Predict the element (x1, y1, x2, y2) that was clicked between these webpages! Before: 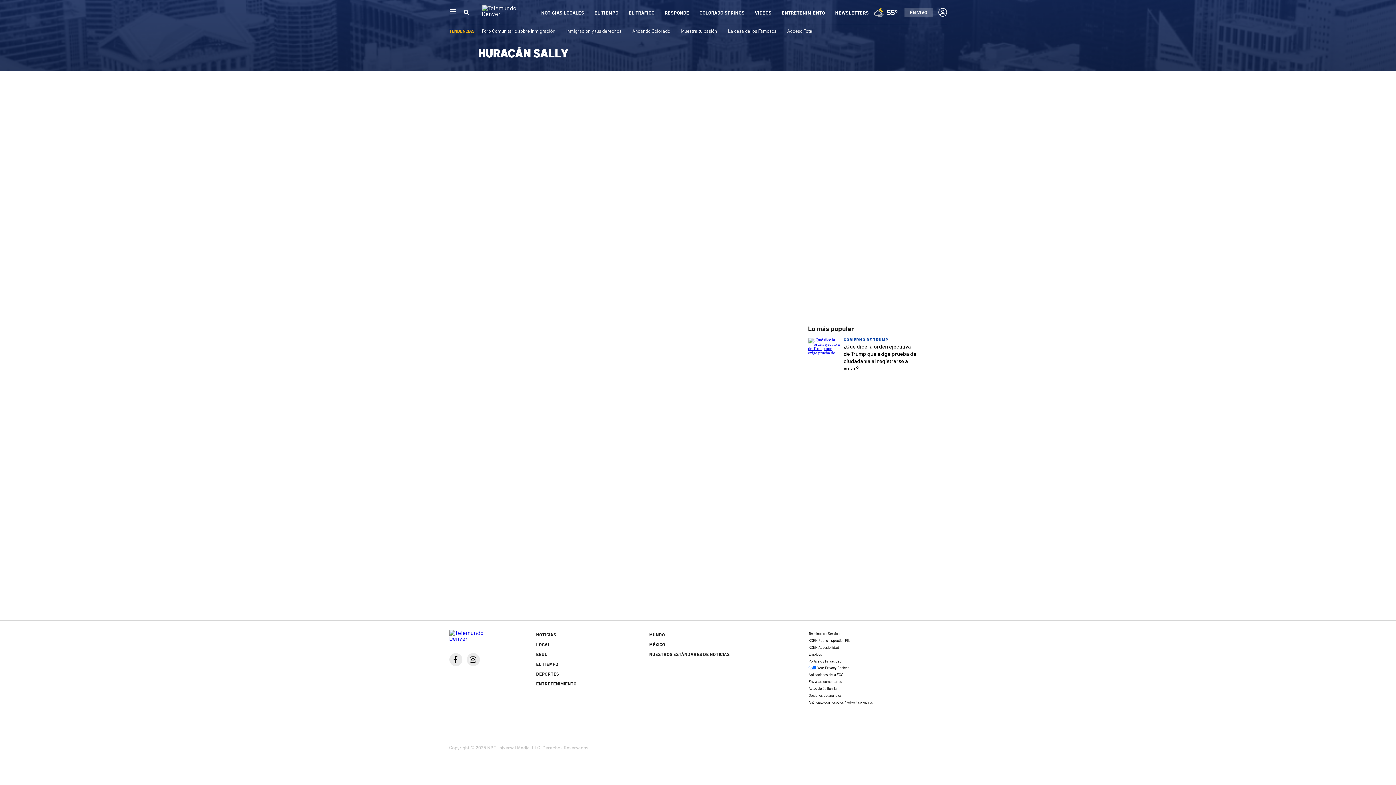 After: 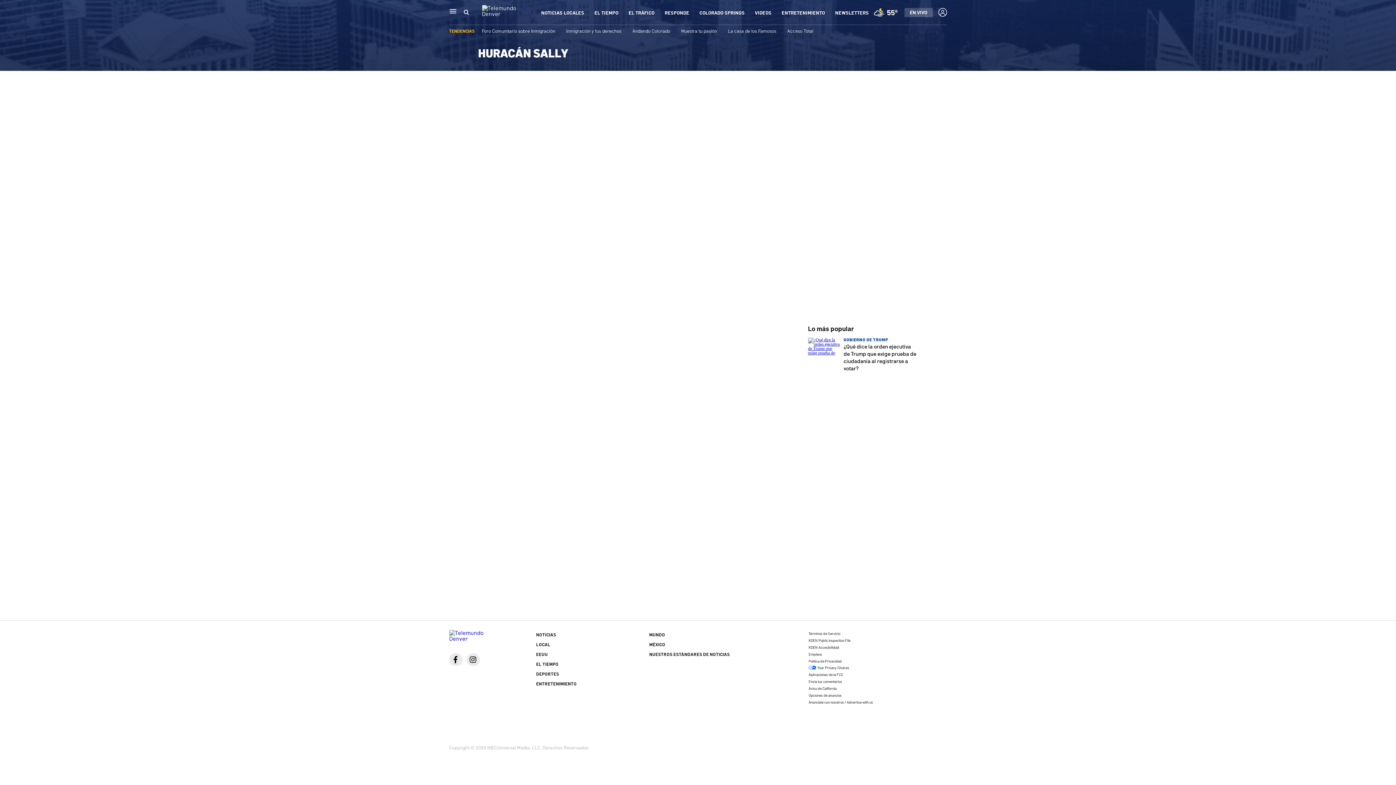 Action: bbox: (808, 693, 841, 697) label: Opciones de anuncios